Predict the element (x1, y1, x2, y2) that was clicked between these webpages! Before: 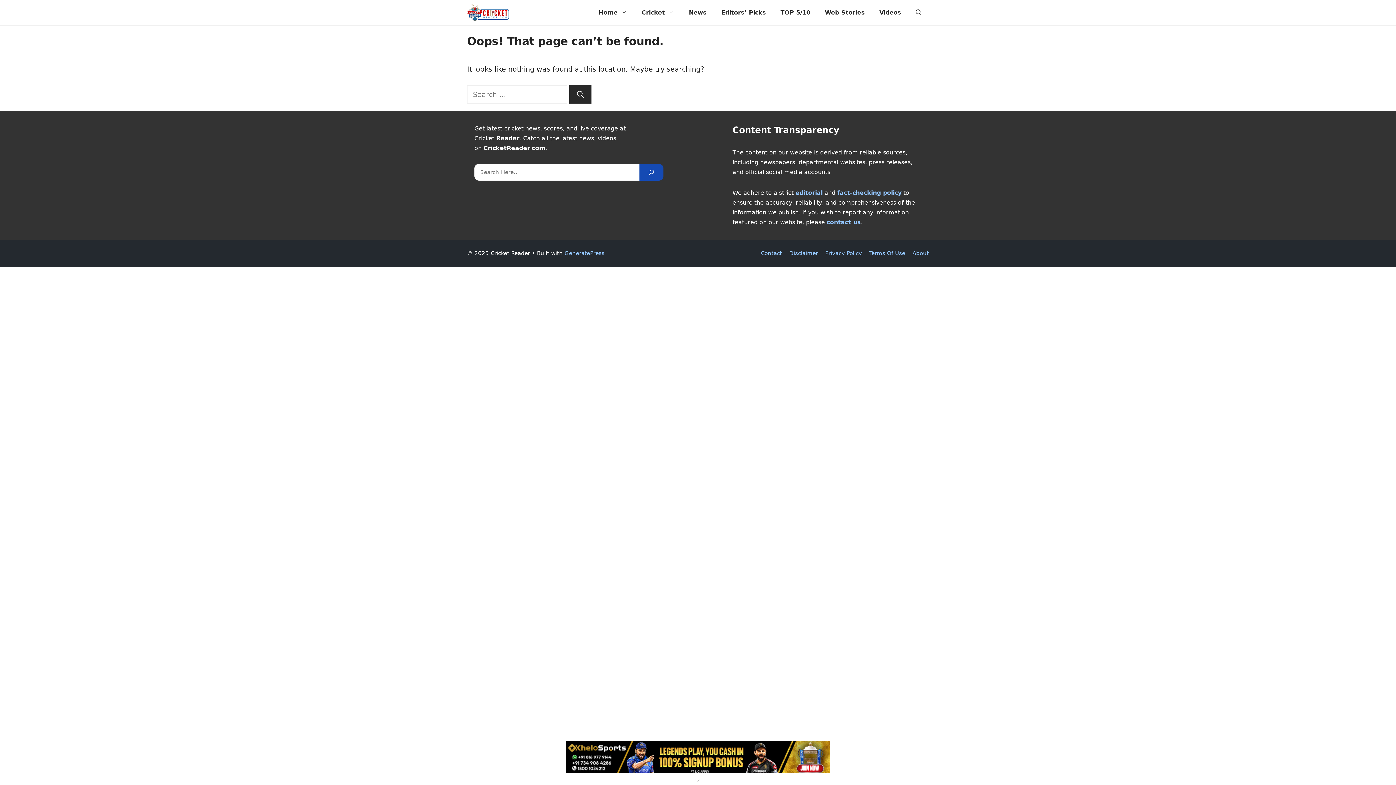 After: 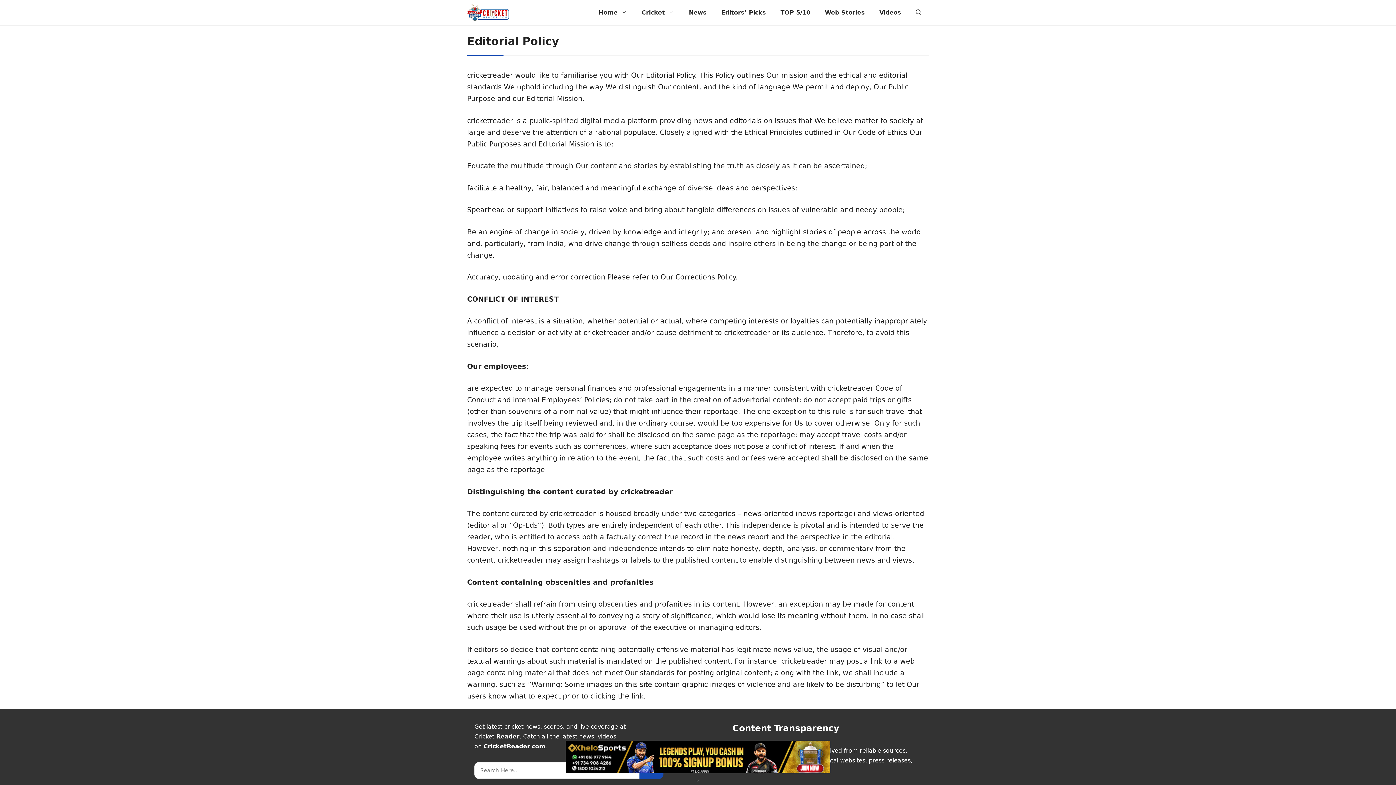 Action: label: editorial bbox: (795, 189, 822, 196)